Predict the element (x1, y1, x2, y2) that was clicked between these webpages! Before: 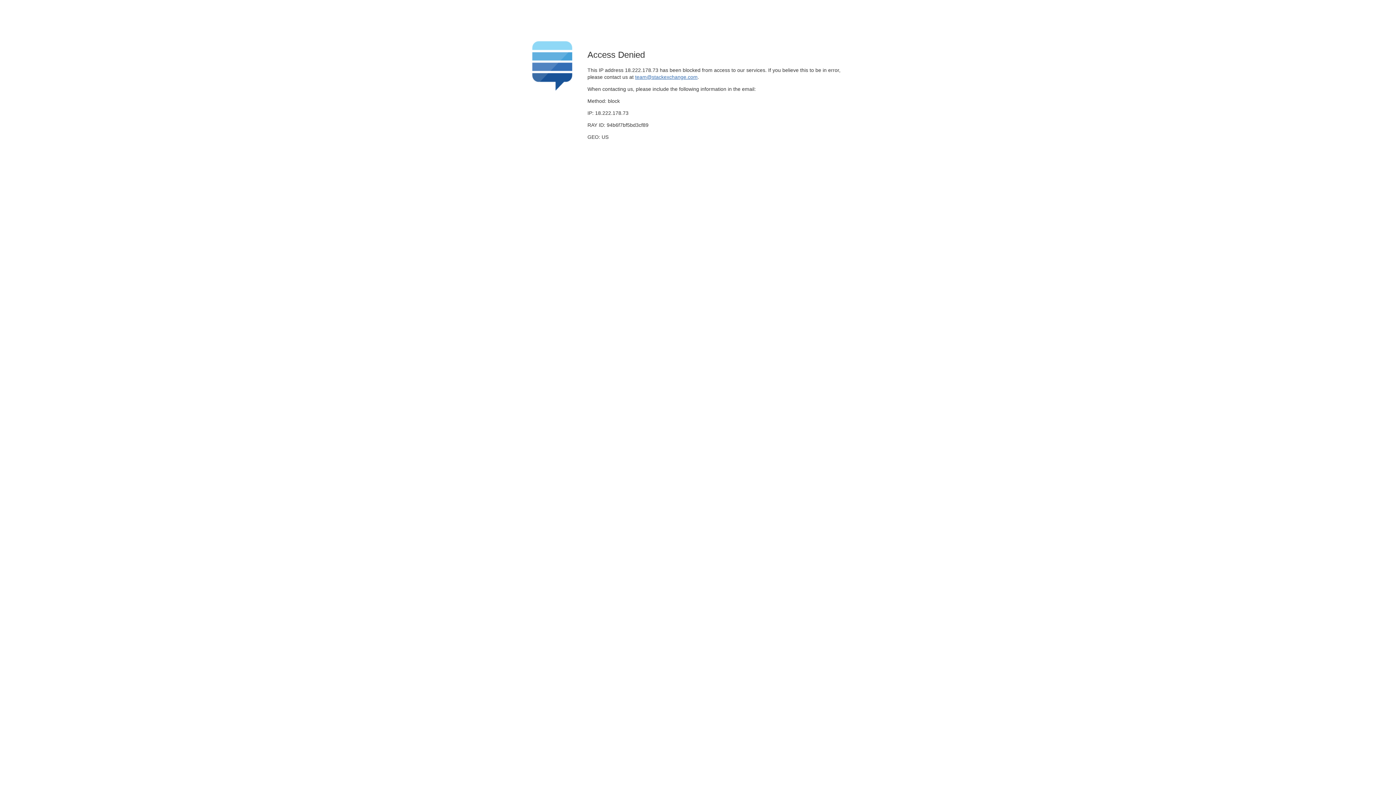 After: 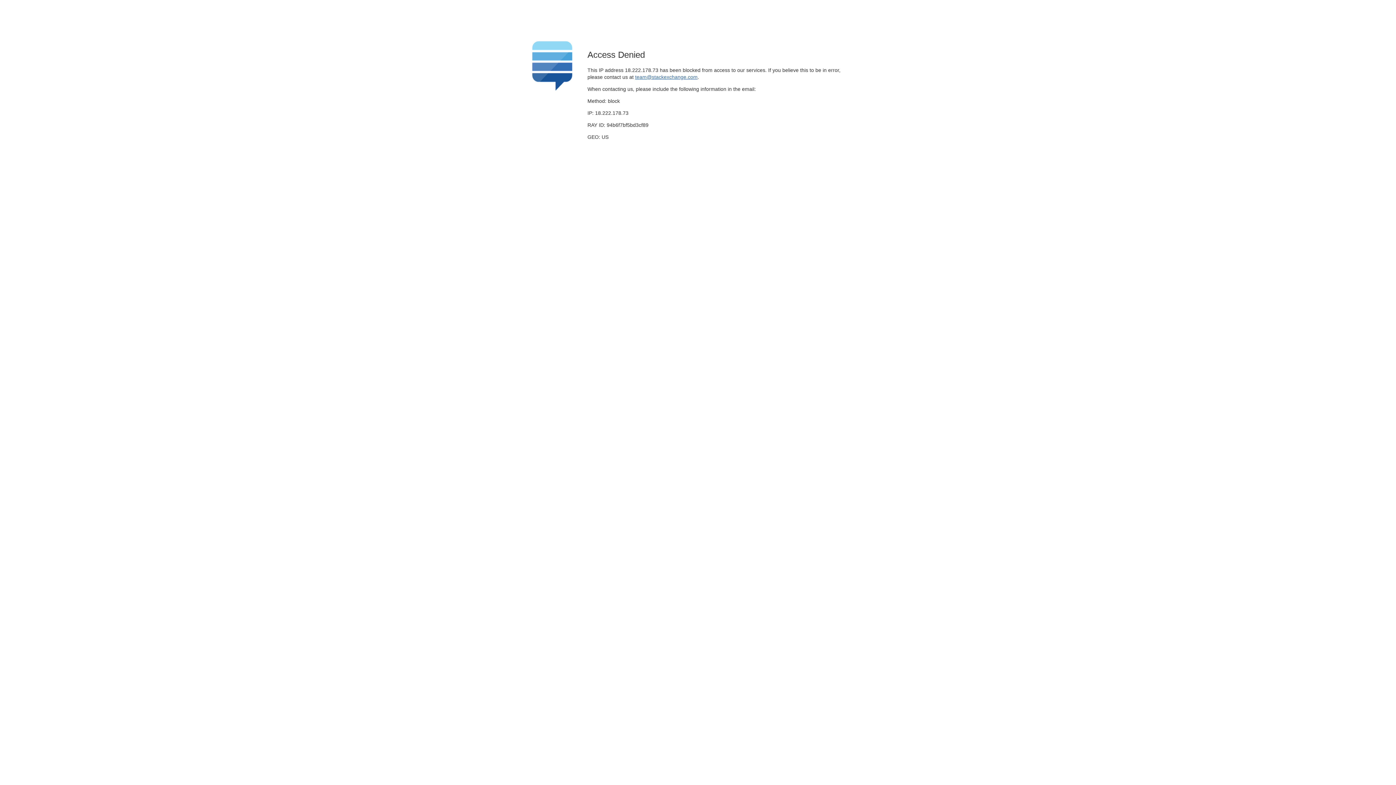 Action: bbox: (635, 74, 697, 79) label: team@stackexchange.com